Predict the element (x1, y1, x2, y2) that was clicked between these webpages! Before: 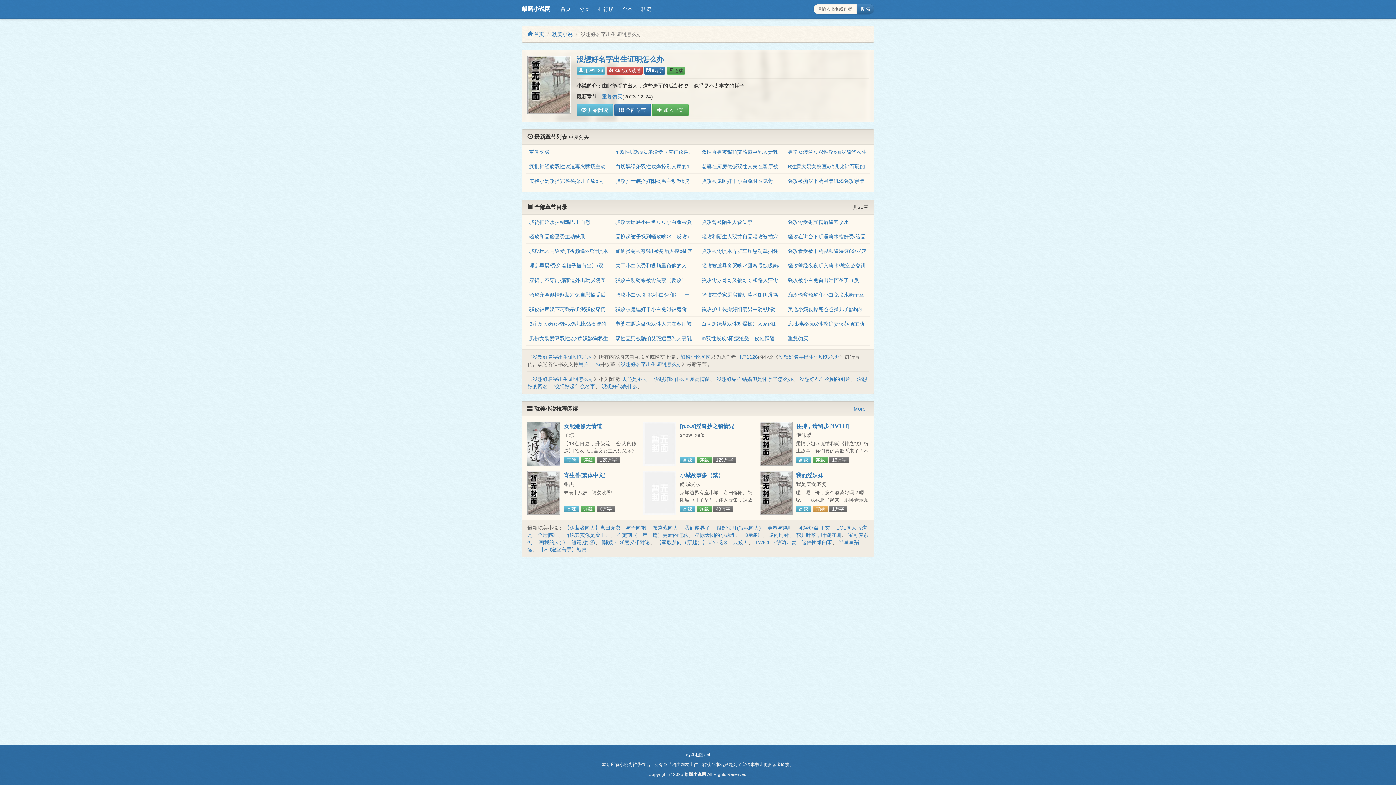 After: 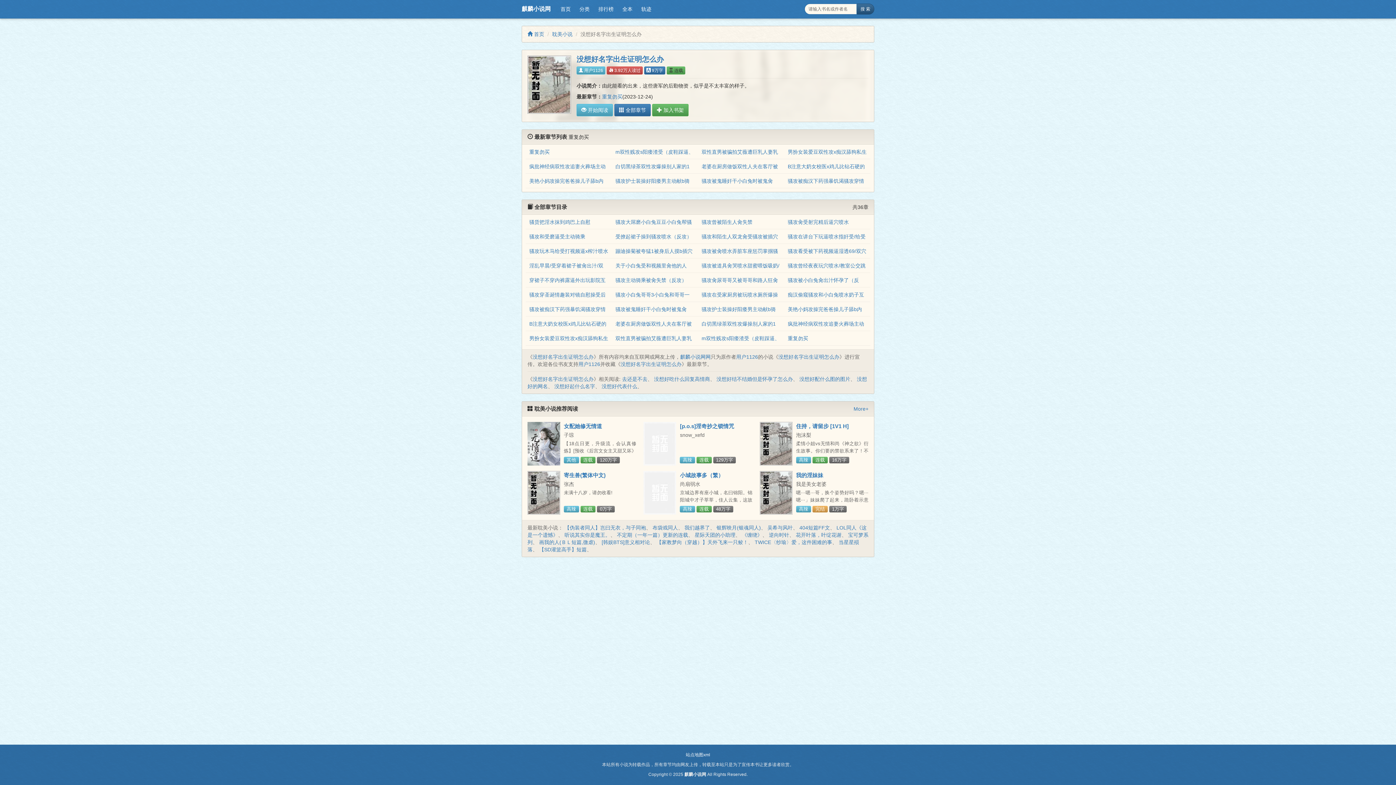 Action: bbox: (856, 3, 874, 14) label: 搜 索